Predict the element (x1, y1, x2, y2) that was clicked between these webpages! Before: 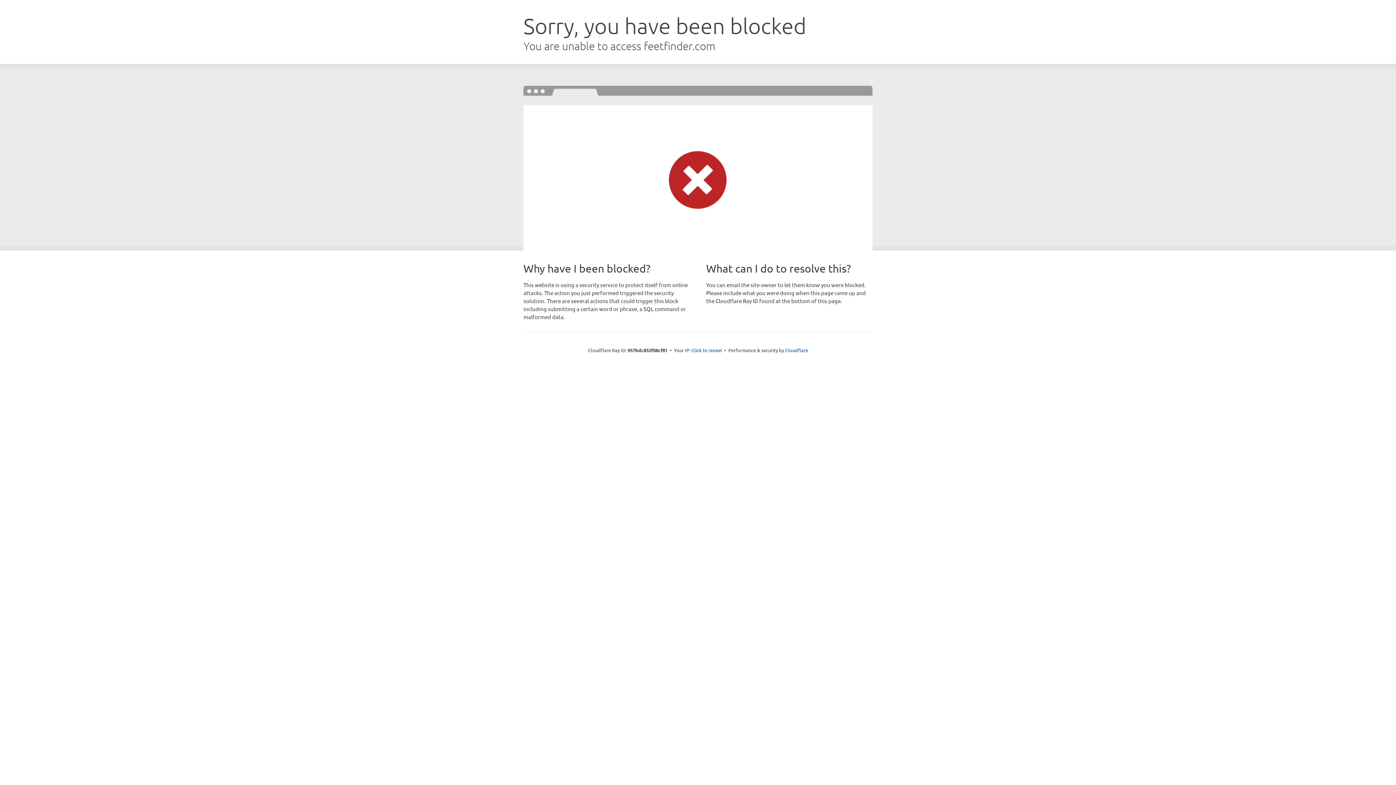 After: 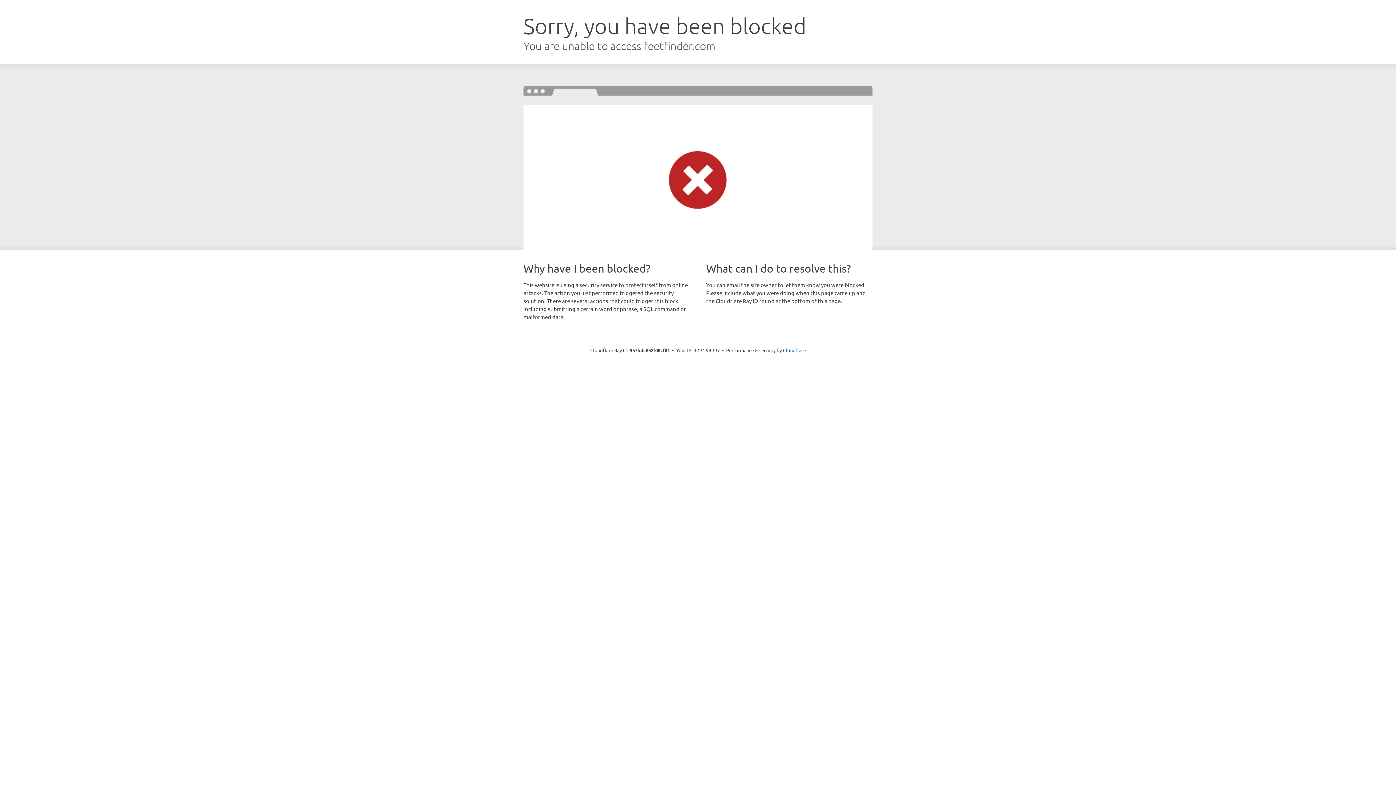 Action: bbox: (691, 346, 722, 353) label: Click to reveal